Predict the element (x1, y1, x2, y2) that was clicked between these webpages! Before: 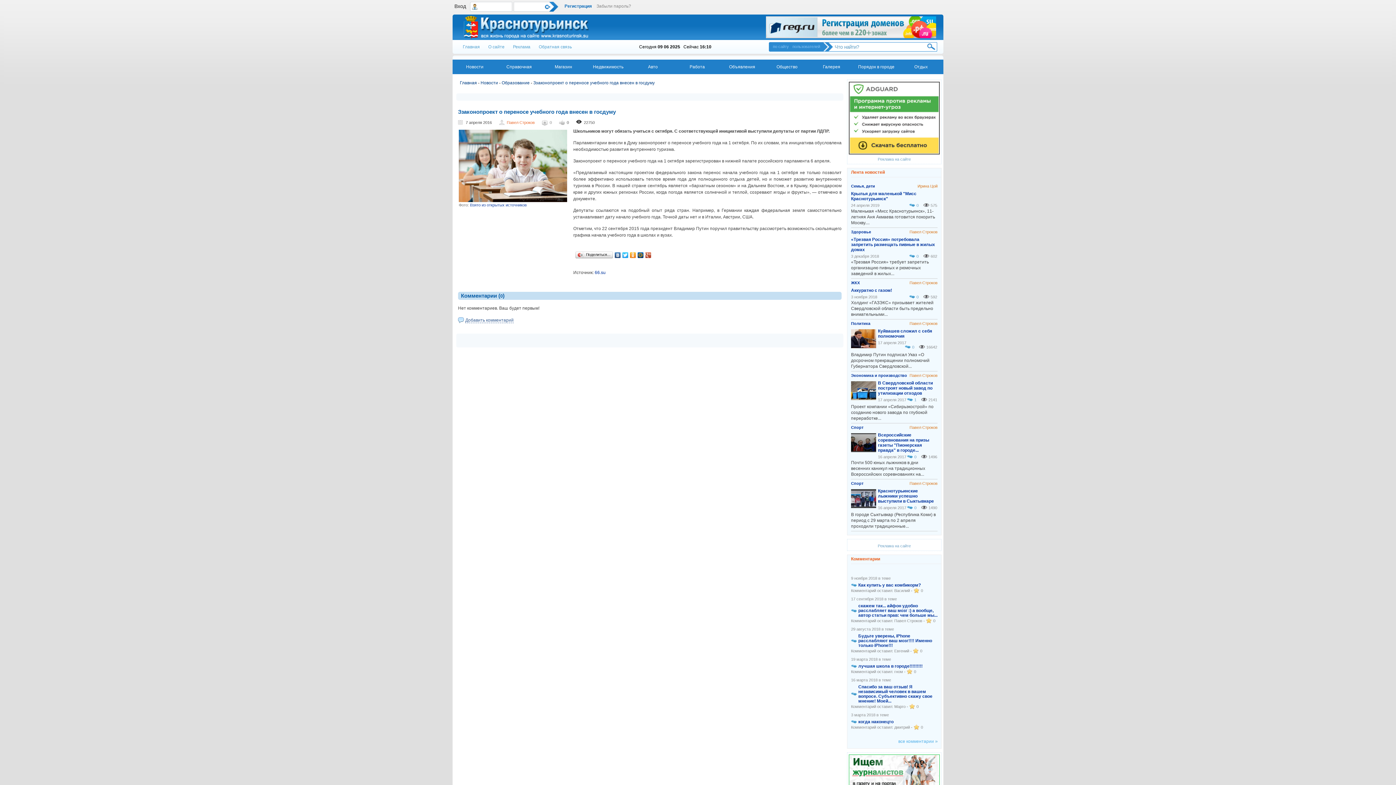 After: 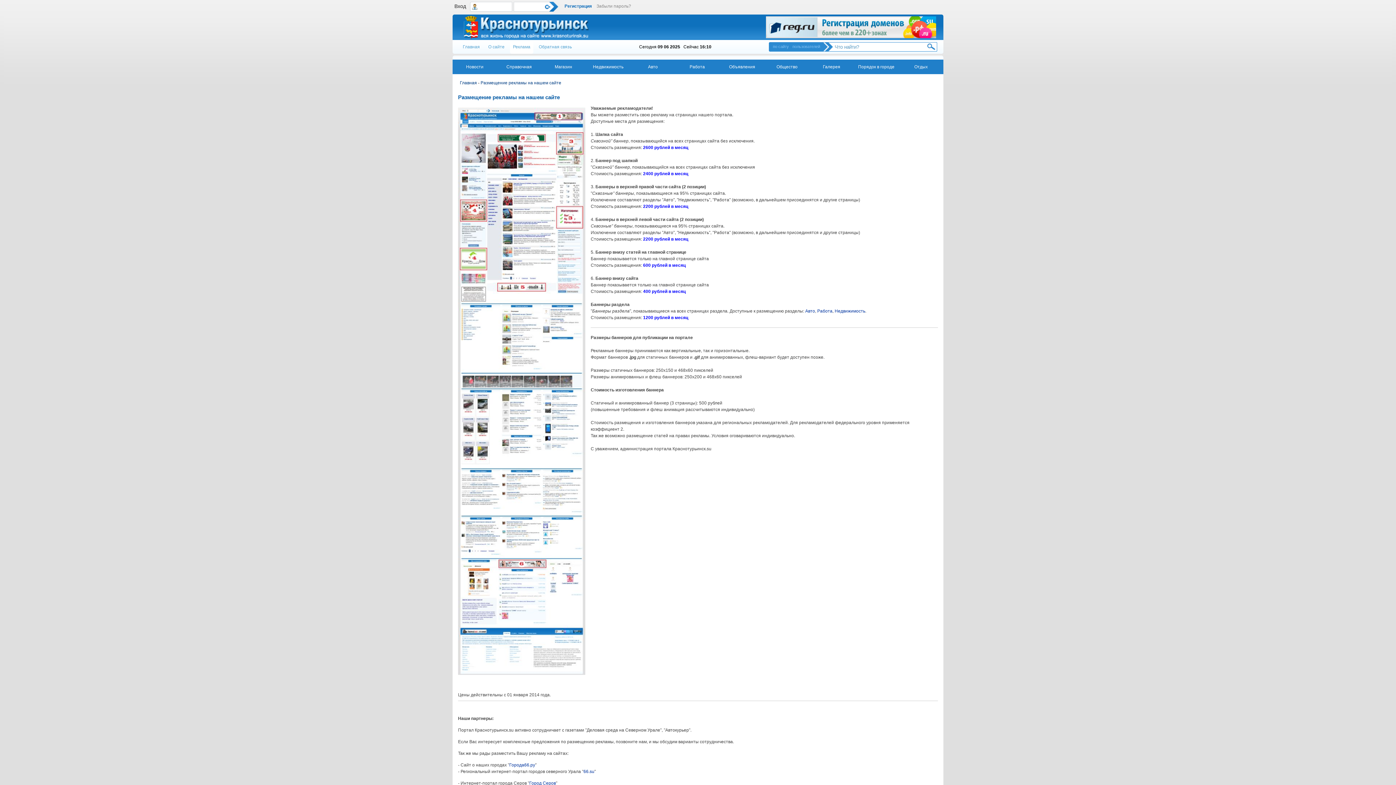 Action: bbox: (510, 40, 533, 53) label: Реклама